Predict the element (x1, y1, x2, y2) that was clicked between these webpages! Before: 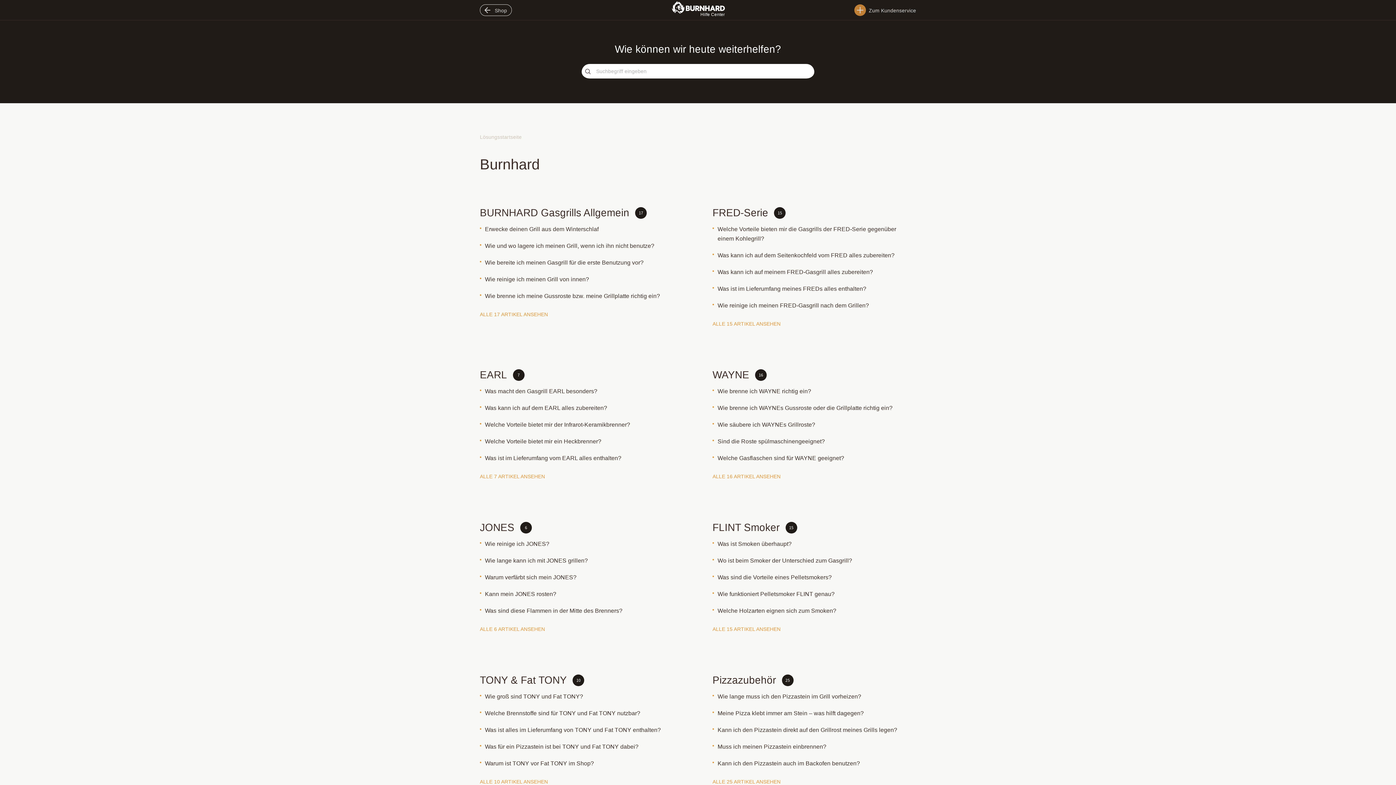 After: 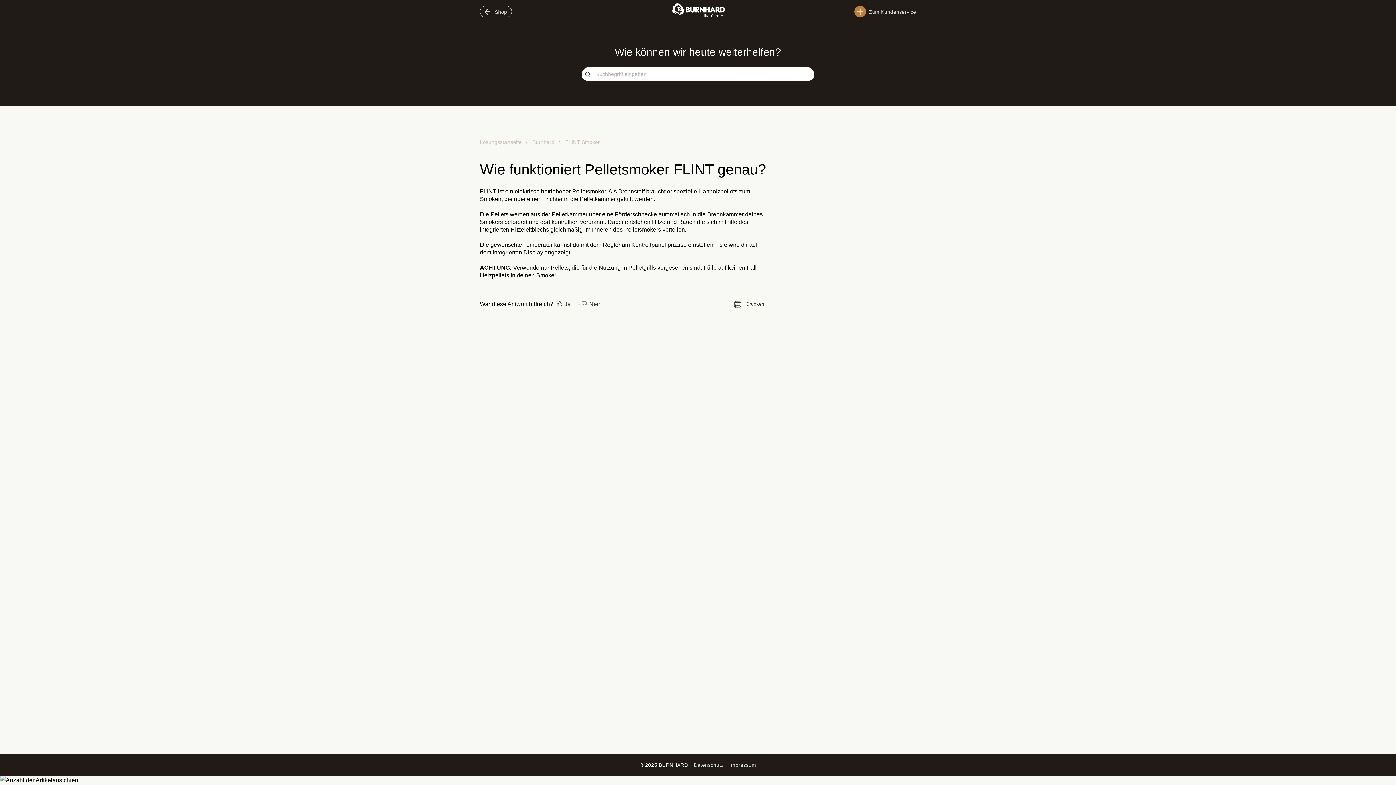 Action: bbox: (709, 586, 843, 602) label: Wie funktioniert Pelletsmoker FLINT genau?